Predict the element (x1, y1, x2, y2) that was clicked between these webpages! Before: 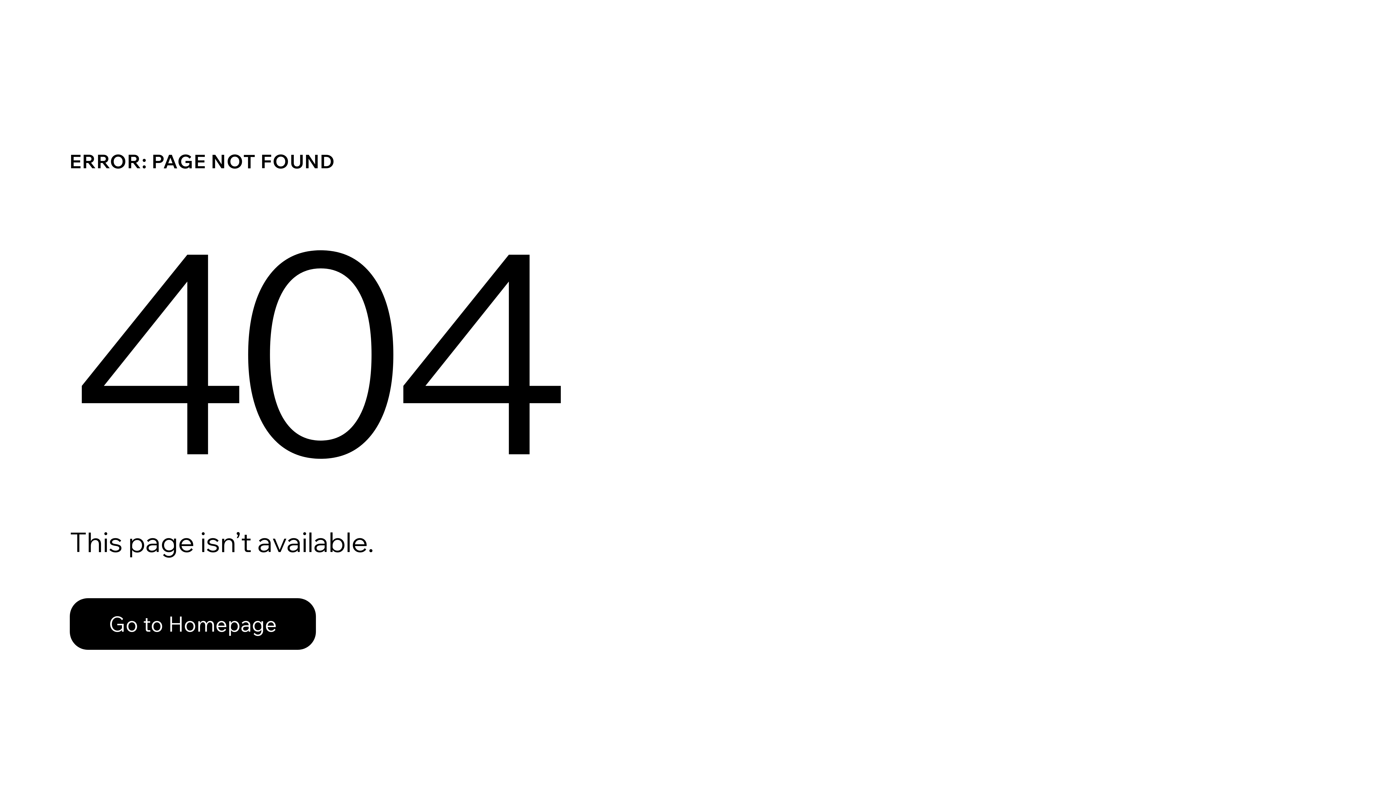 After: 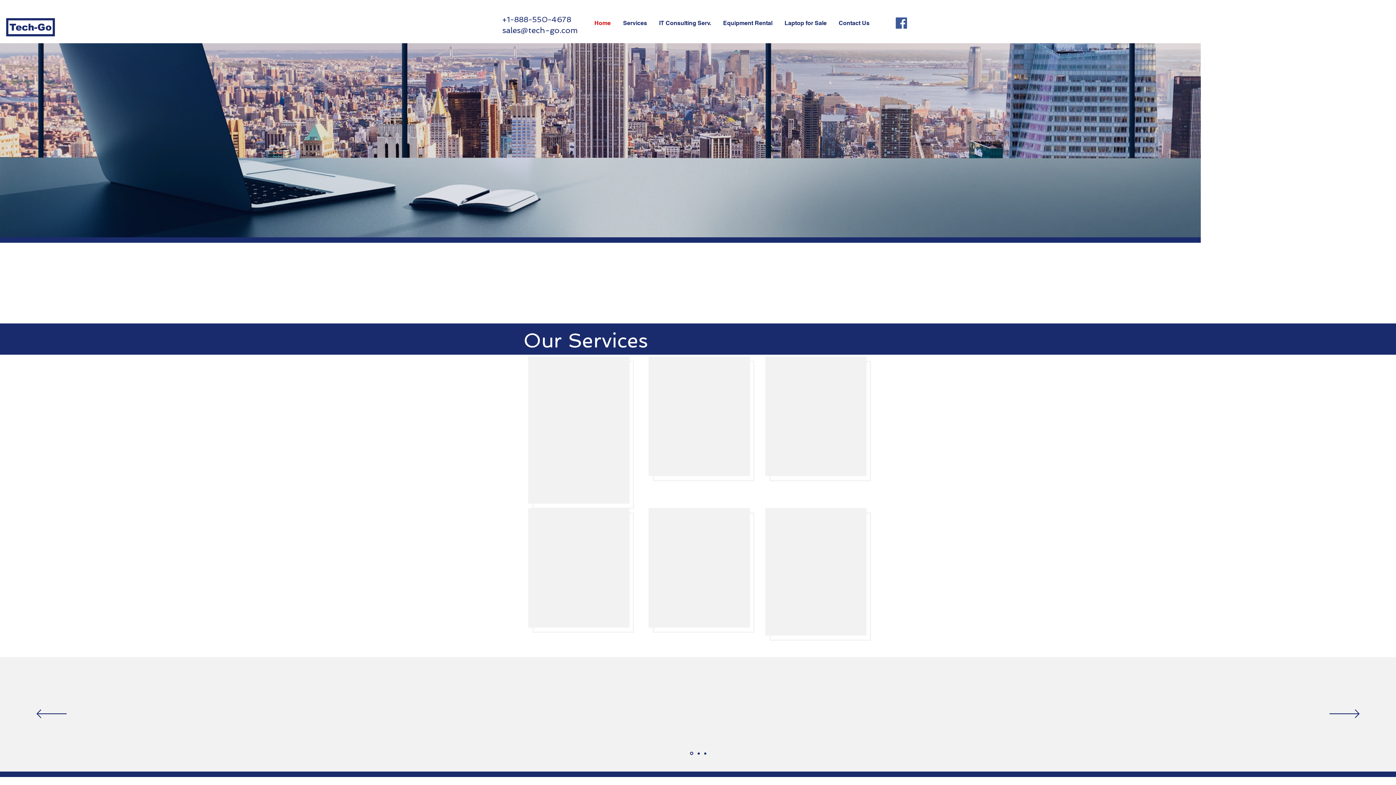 Action: bbox: (69, 598, 316, 650) label: Go to Homepage